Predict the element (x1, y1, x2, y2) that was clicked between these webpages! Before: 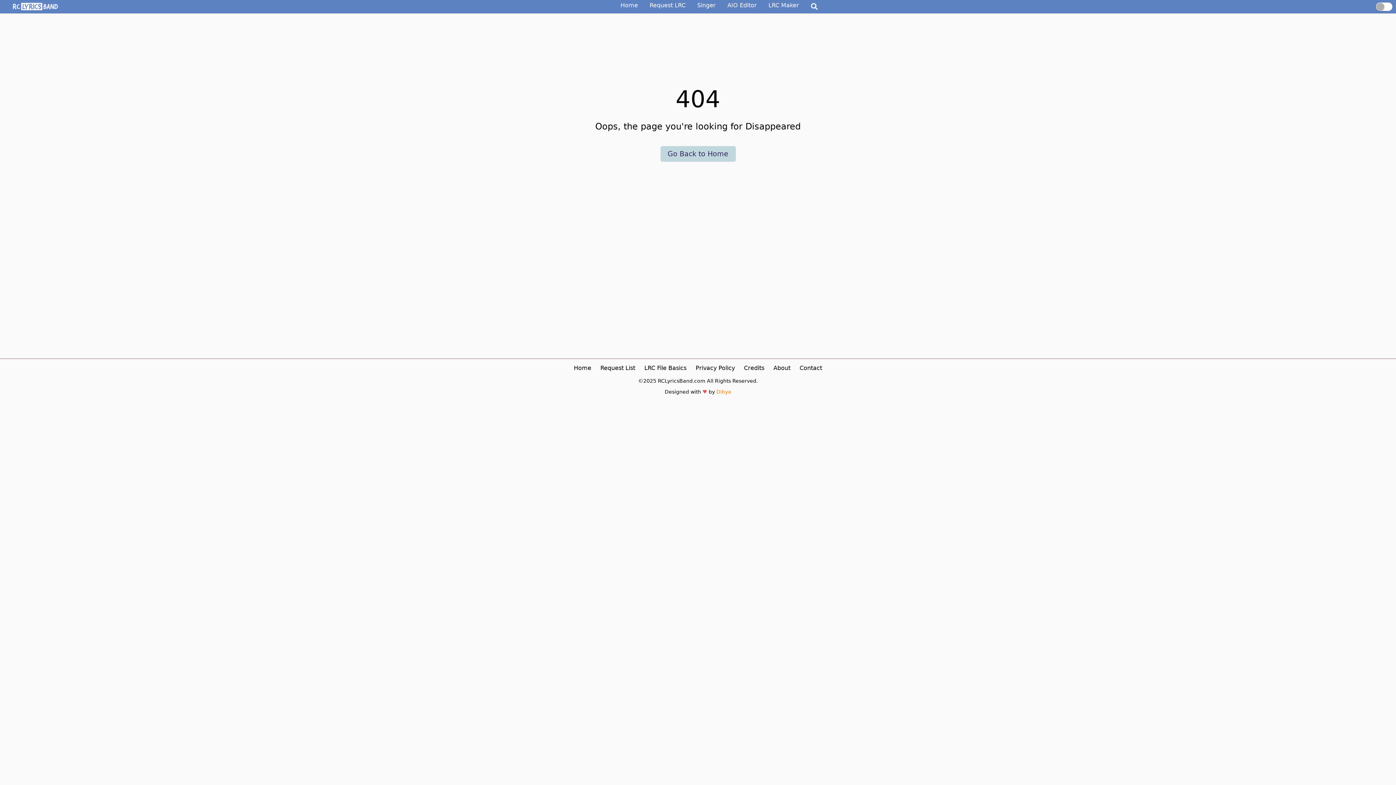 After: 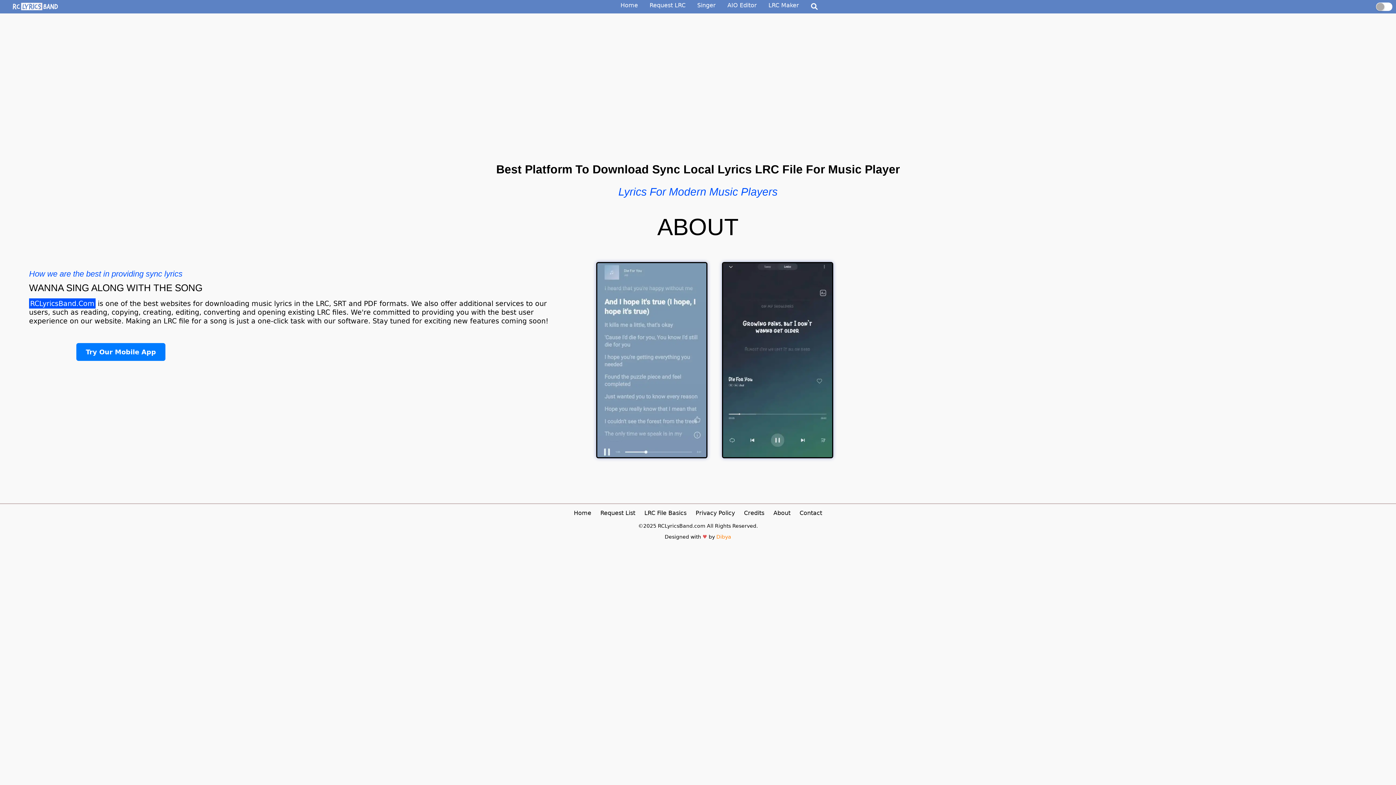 Action: label: About bbox: (773, 364, 790, 371)